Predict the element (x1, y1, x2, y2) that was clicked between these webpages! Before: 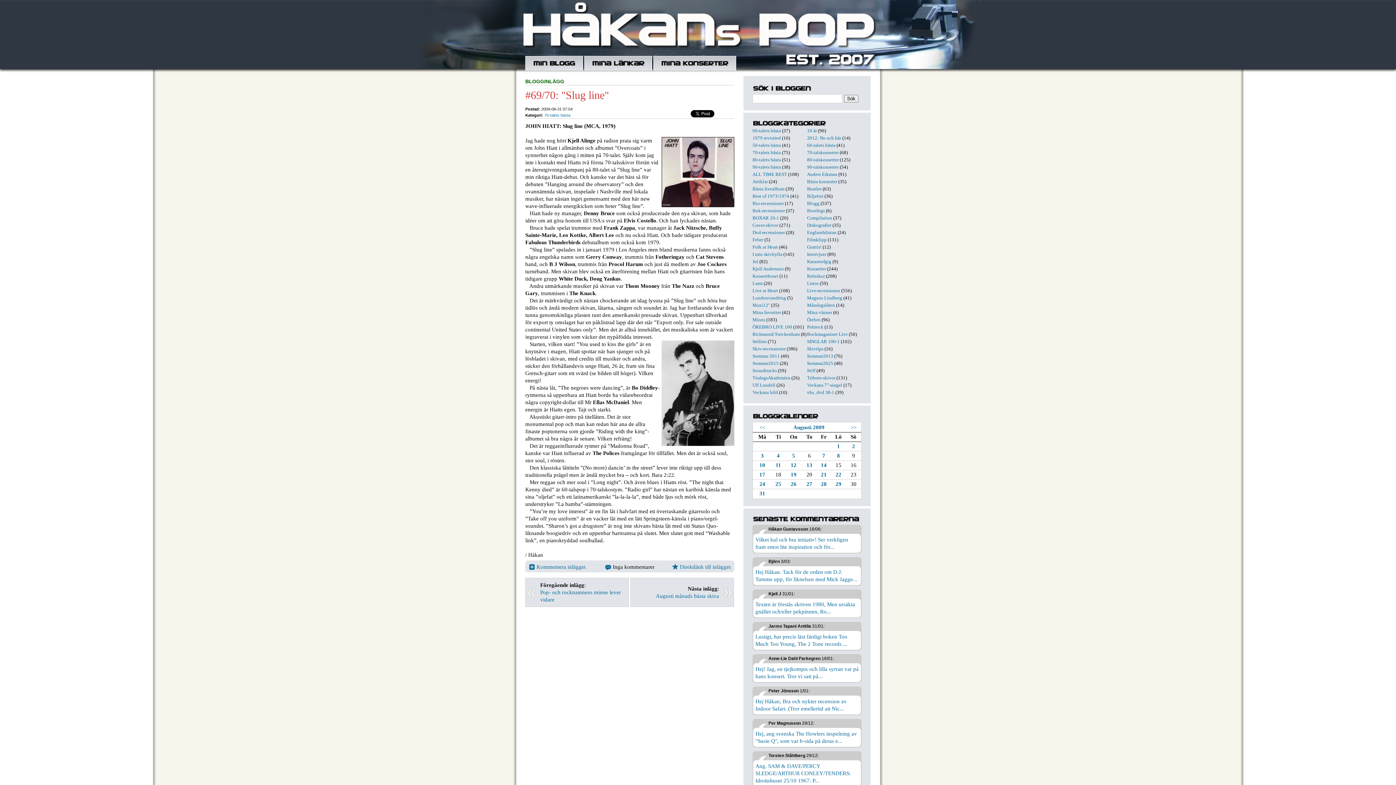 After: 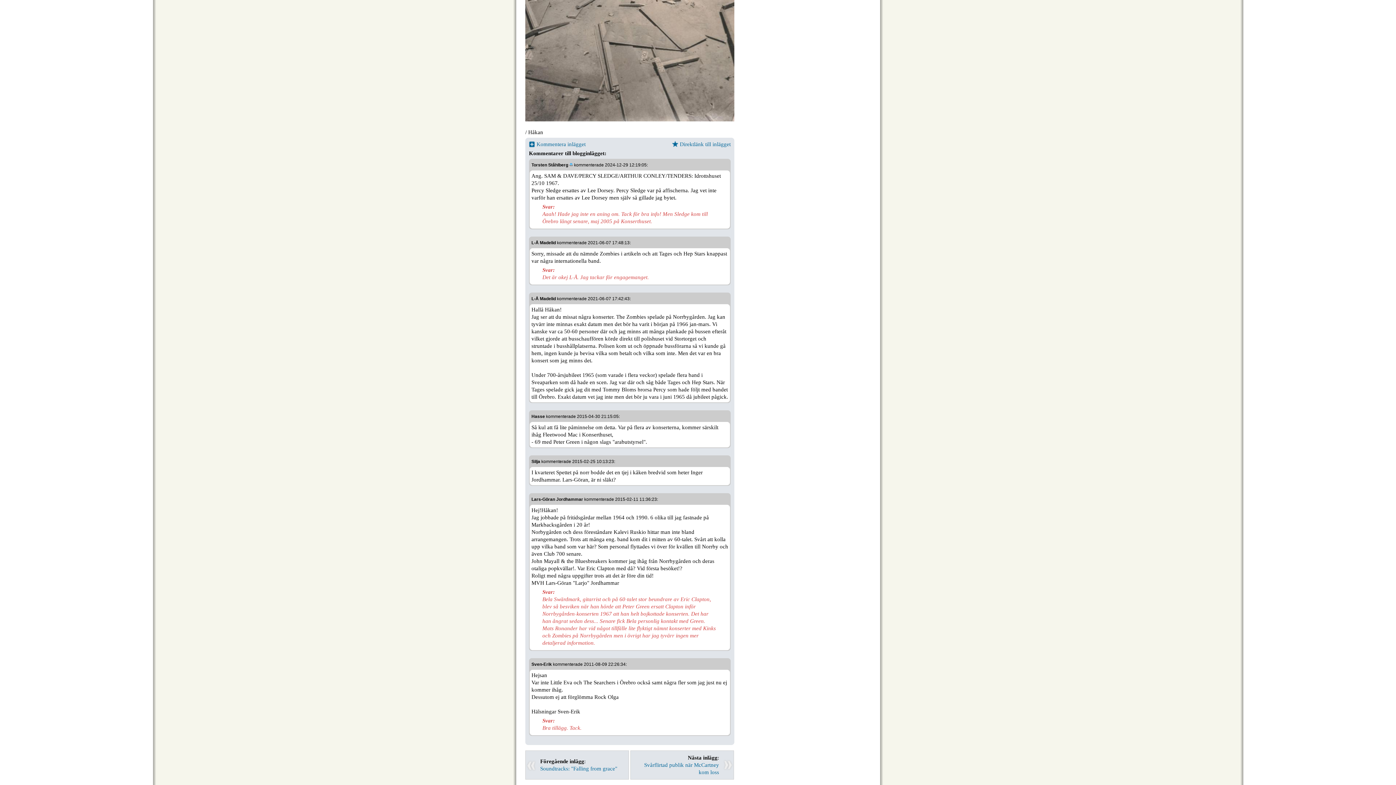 Action: label: Ang. SAM & DAVE/PERCY SLEDGE/ARTHUR CONLEY/TENDERS: Idrottshuset 25/10 1967. P... bbox: (753, 760, 861, 786)